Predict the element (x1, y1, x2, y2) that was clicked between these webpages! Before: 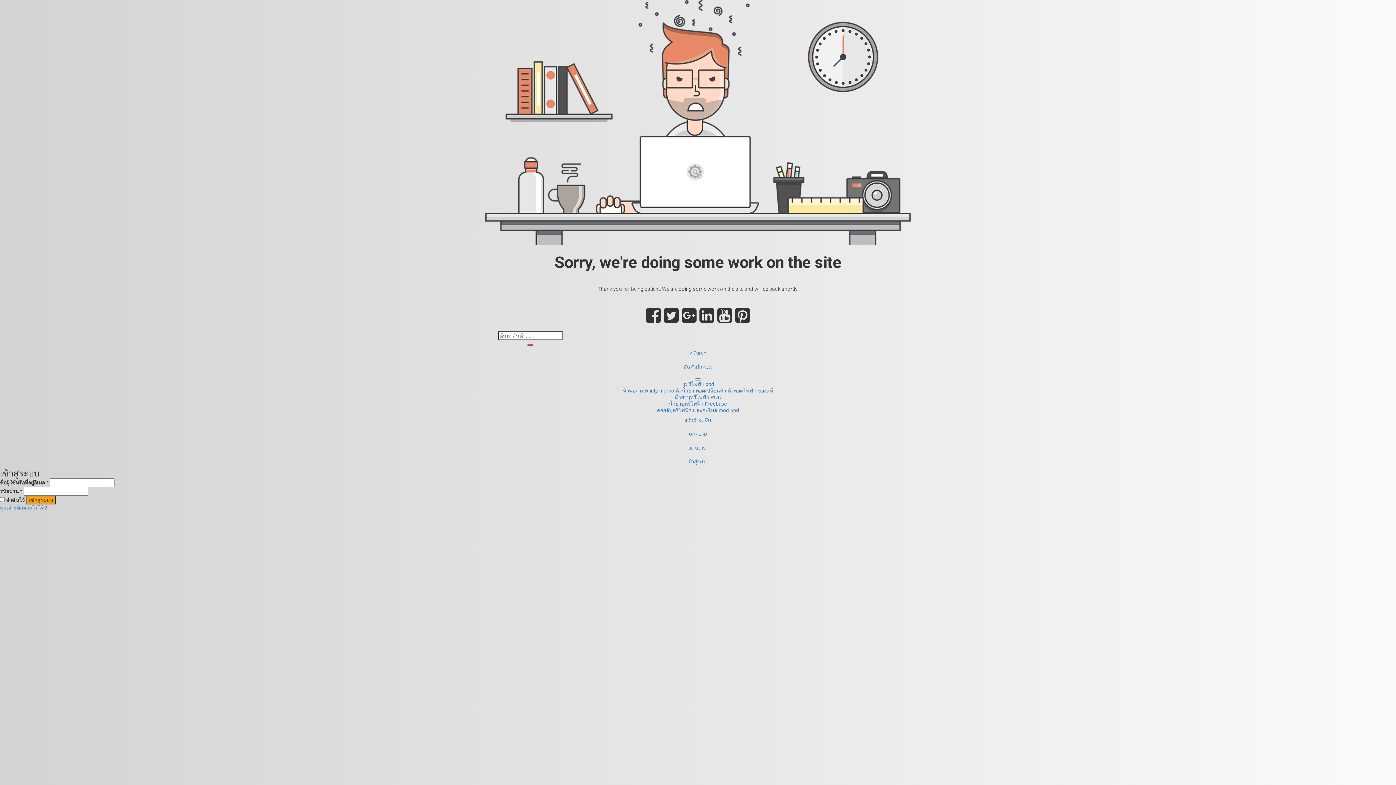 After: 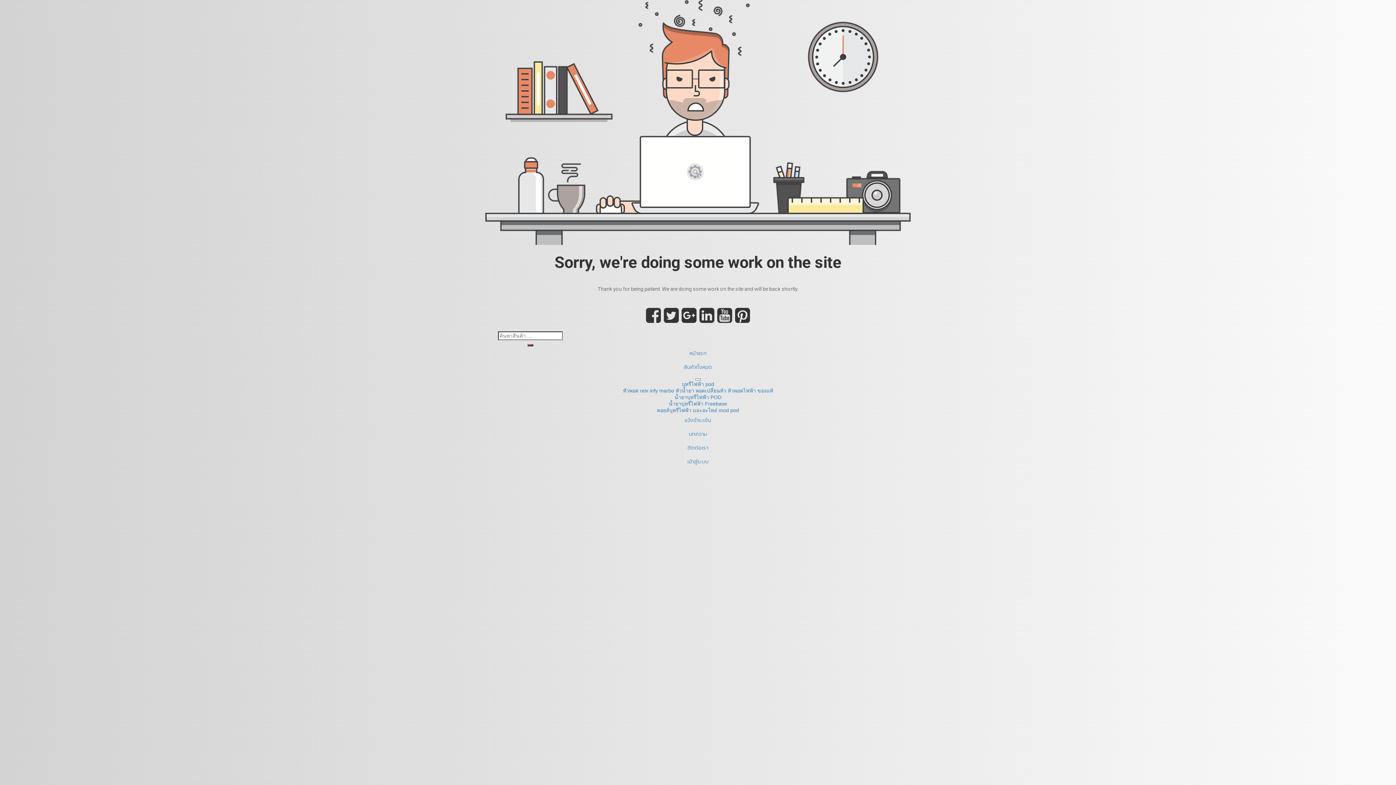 Action: label: เข้าสู่ระบบ bbox: (0, 455, 1396, 468)